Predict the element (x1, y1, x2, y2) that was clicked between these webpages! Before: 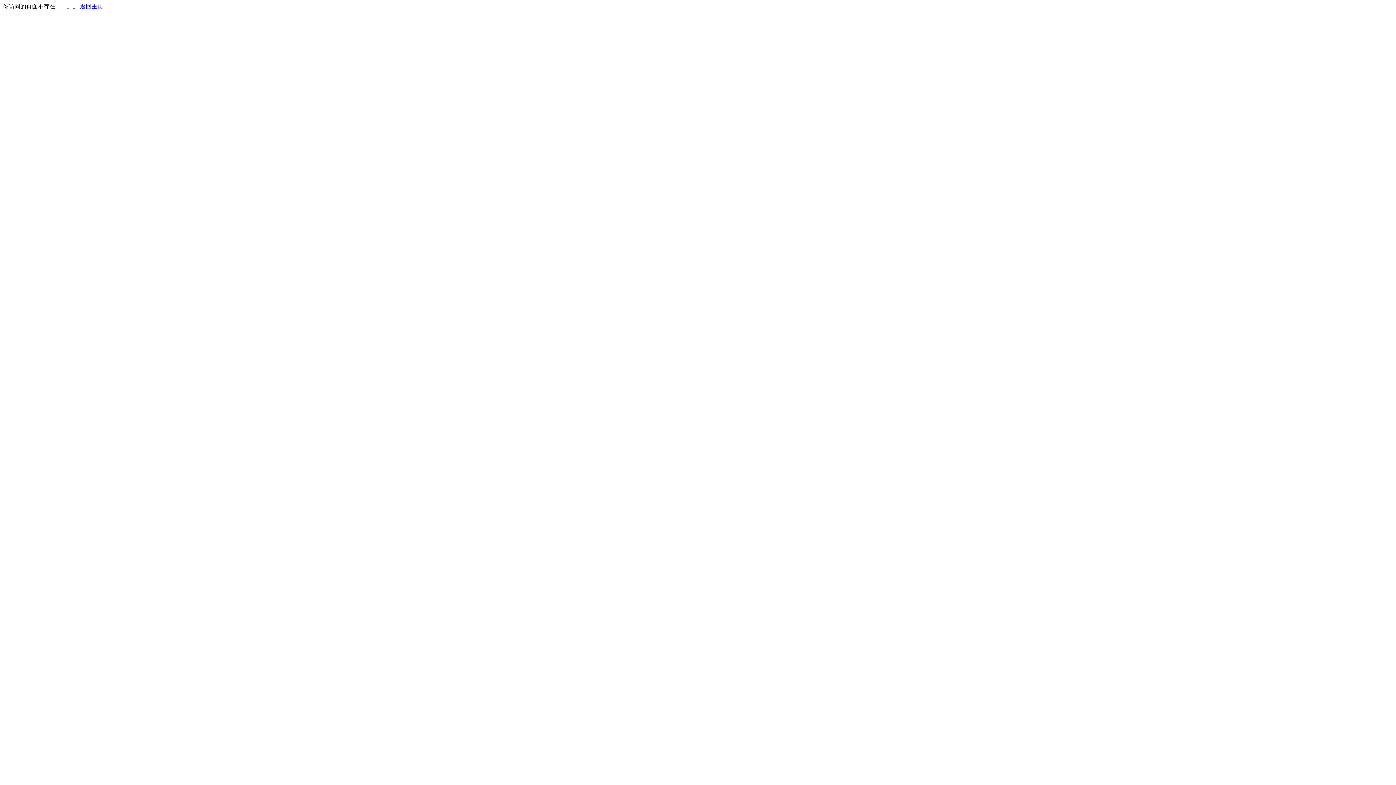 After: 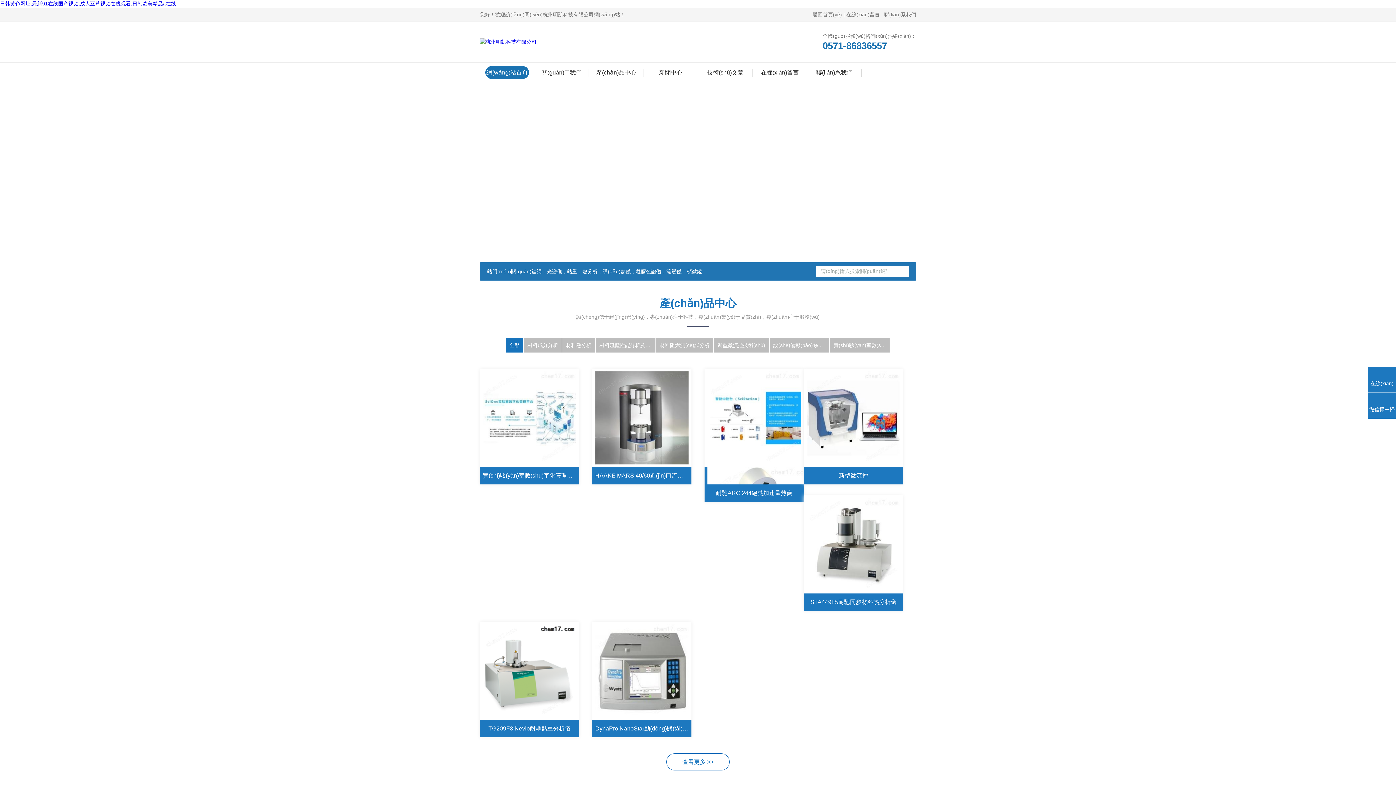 Action: label: 返回主页 bbox: (80, 3, 103, 9)